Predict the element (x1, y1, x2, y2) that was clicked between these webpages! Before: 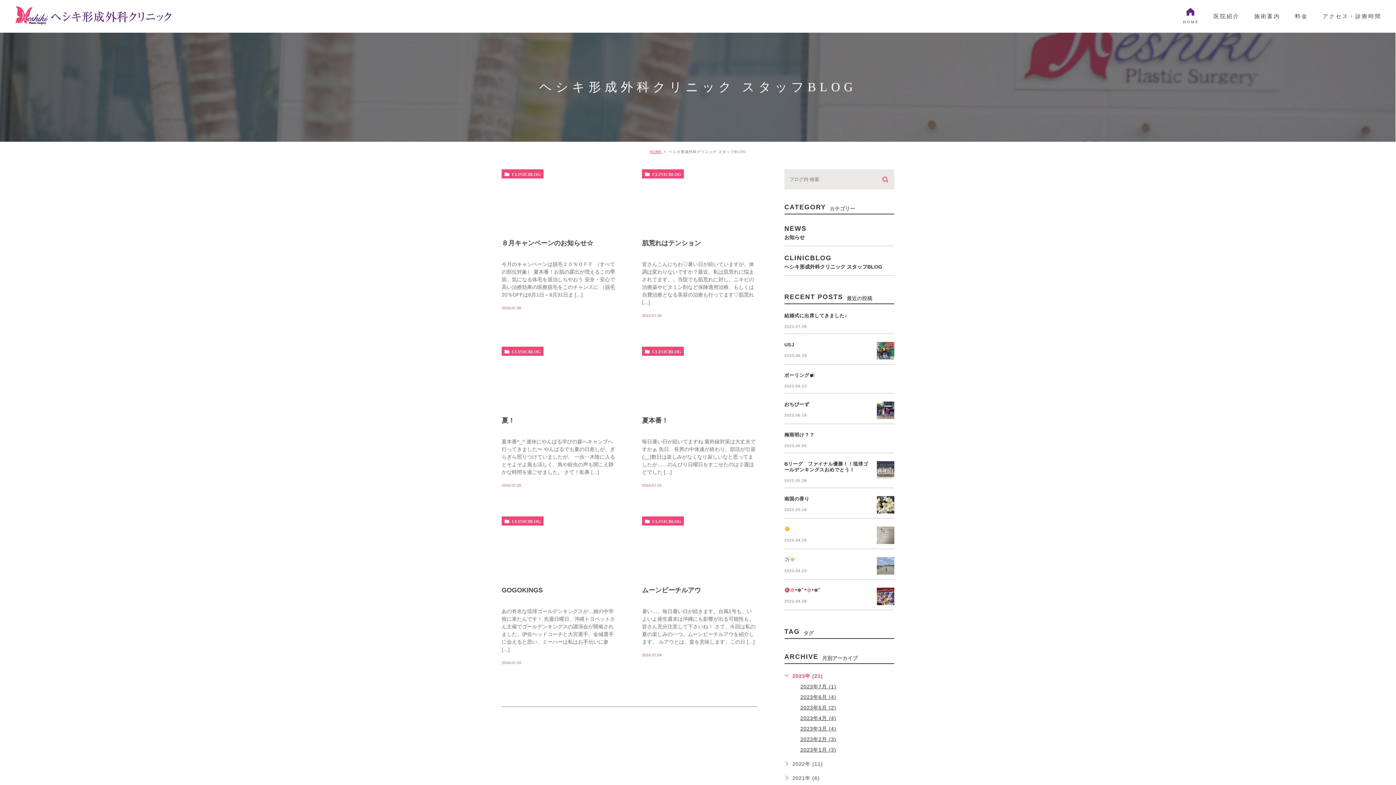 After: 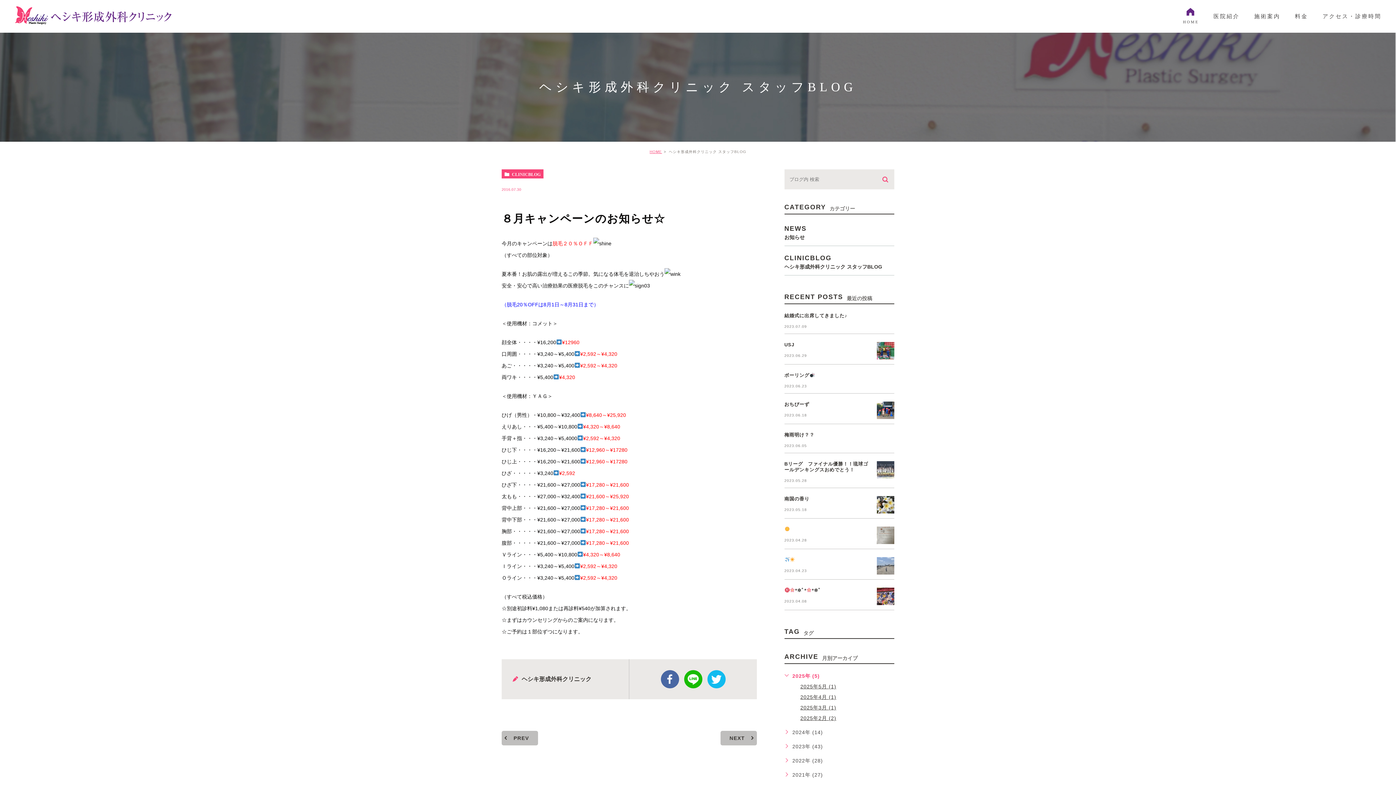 Action: bbox: (501, 169, 616, 293)